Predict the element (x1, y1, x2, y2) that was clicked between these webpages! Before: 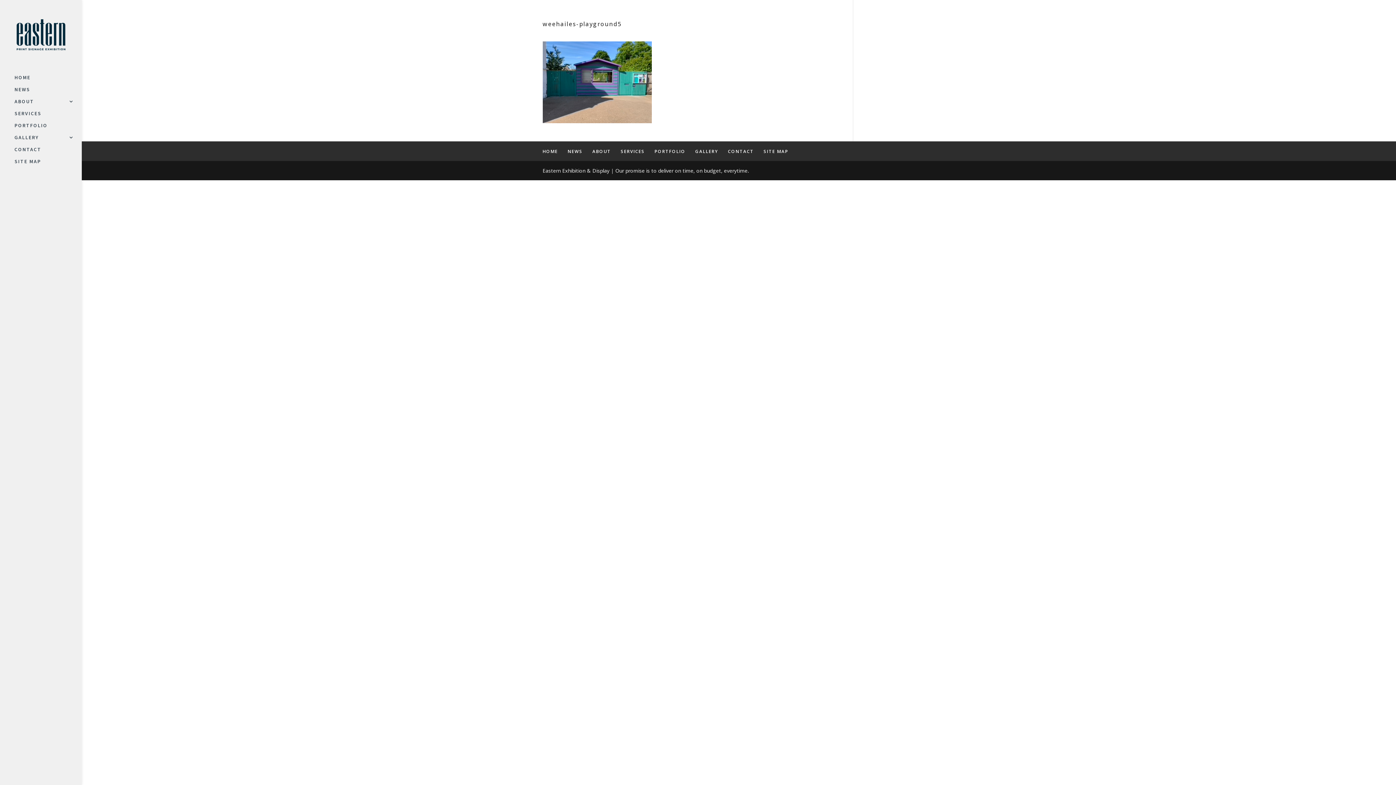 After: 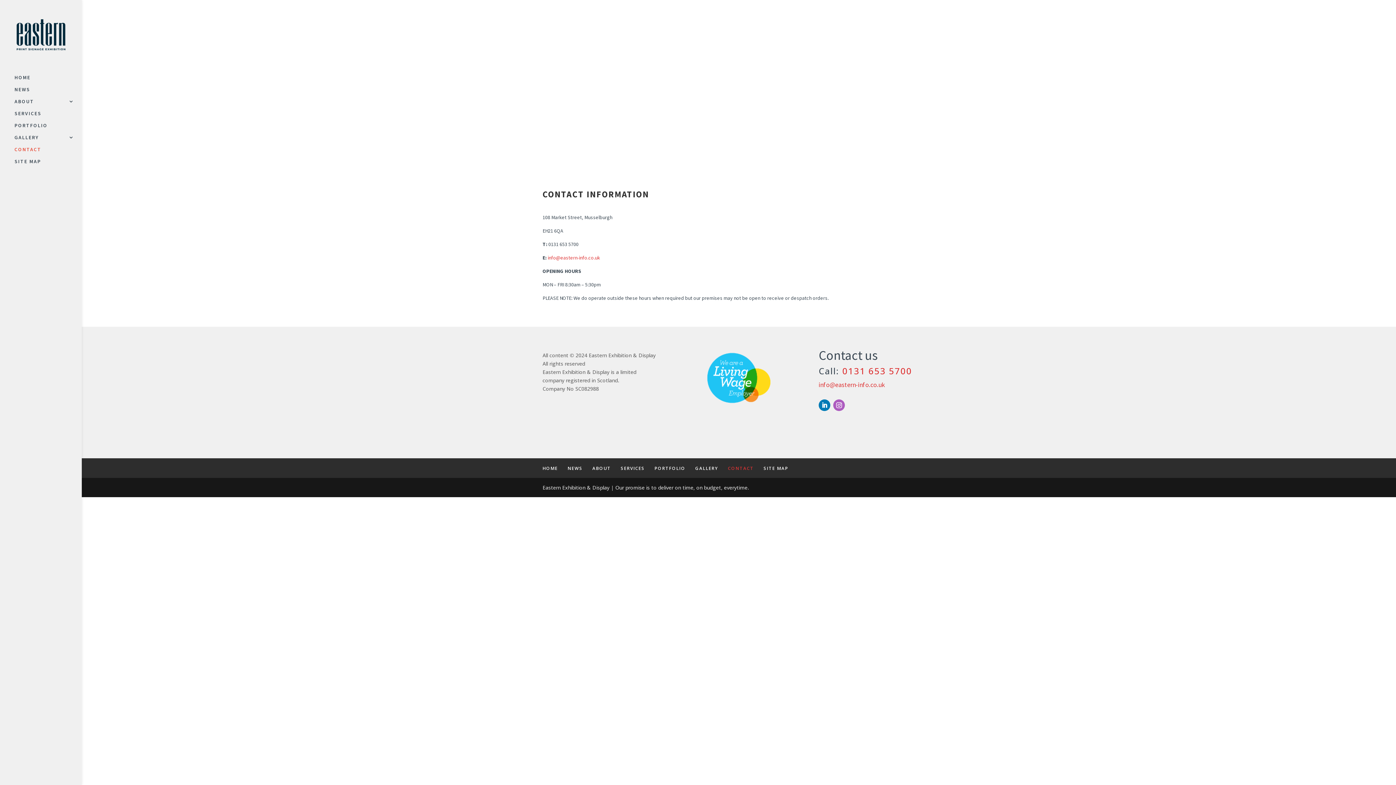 Action: label: CONTACT bbox: (728, 148, 754, 154)